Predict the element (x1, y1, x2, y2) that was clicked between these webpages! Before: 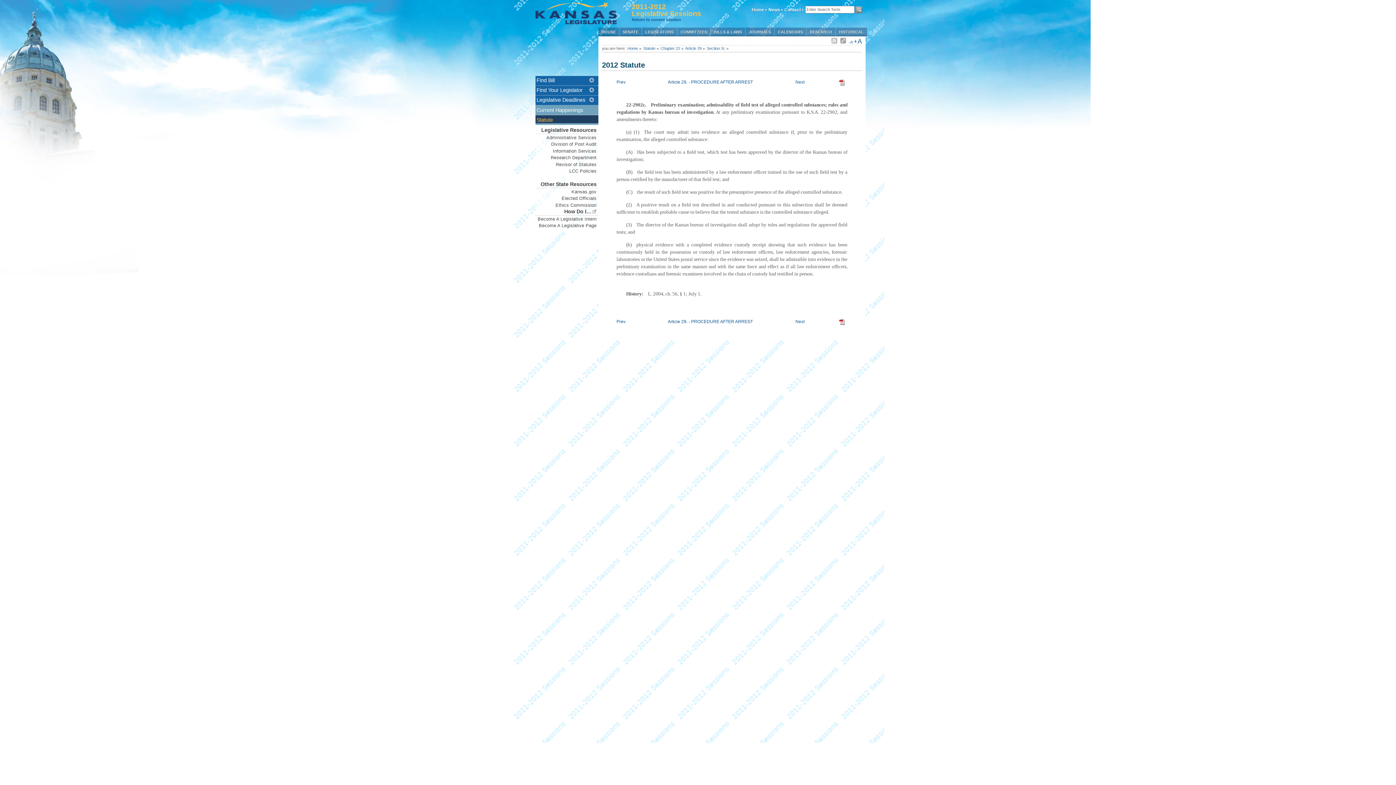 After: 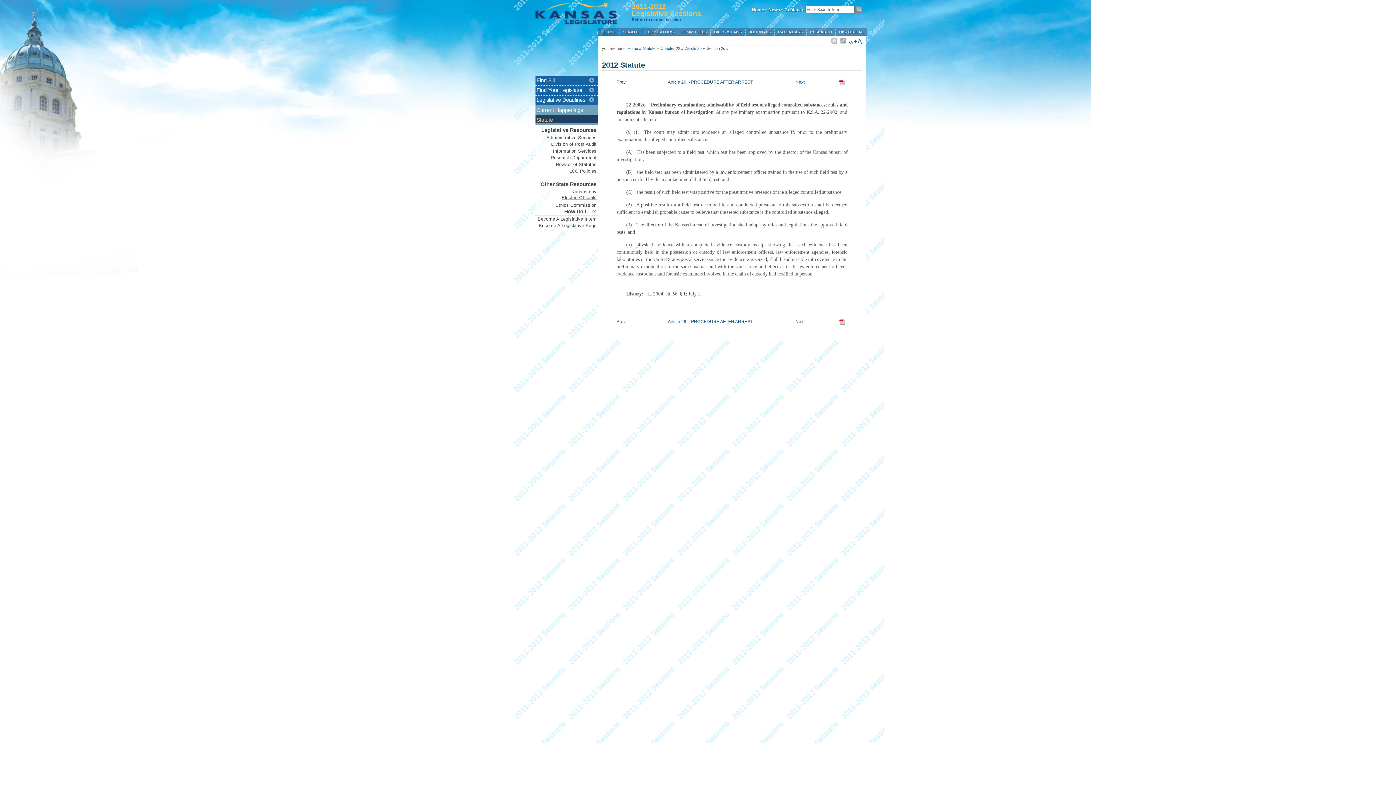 Action: label: Elected Officials bbox: (535, 195, 598, 202)